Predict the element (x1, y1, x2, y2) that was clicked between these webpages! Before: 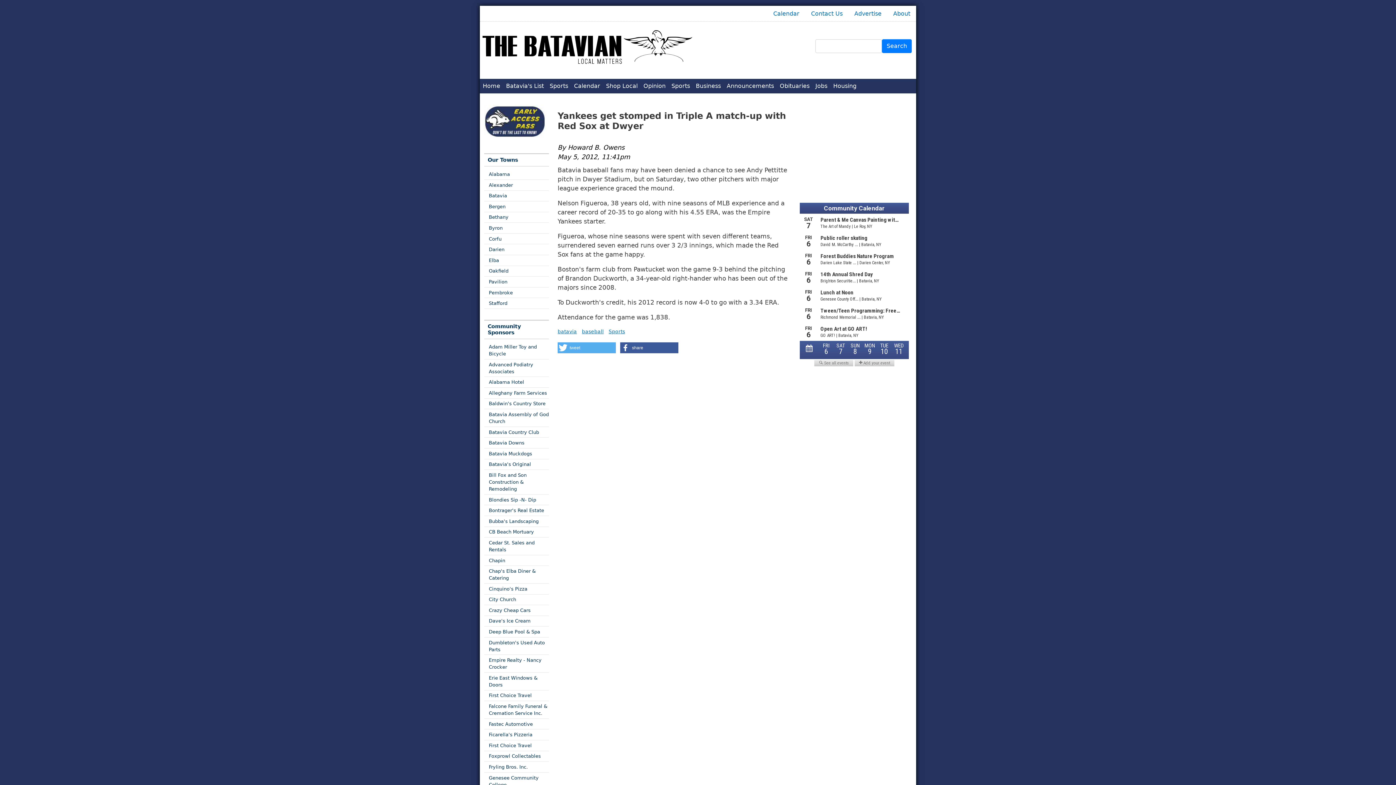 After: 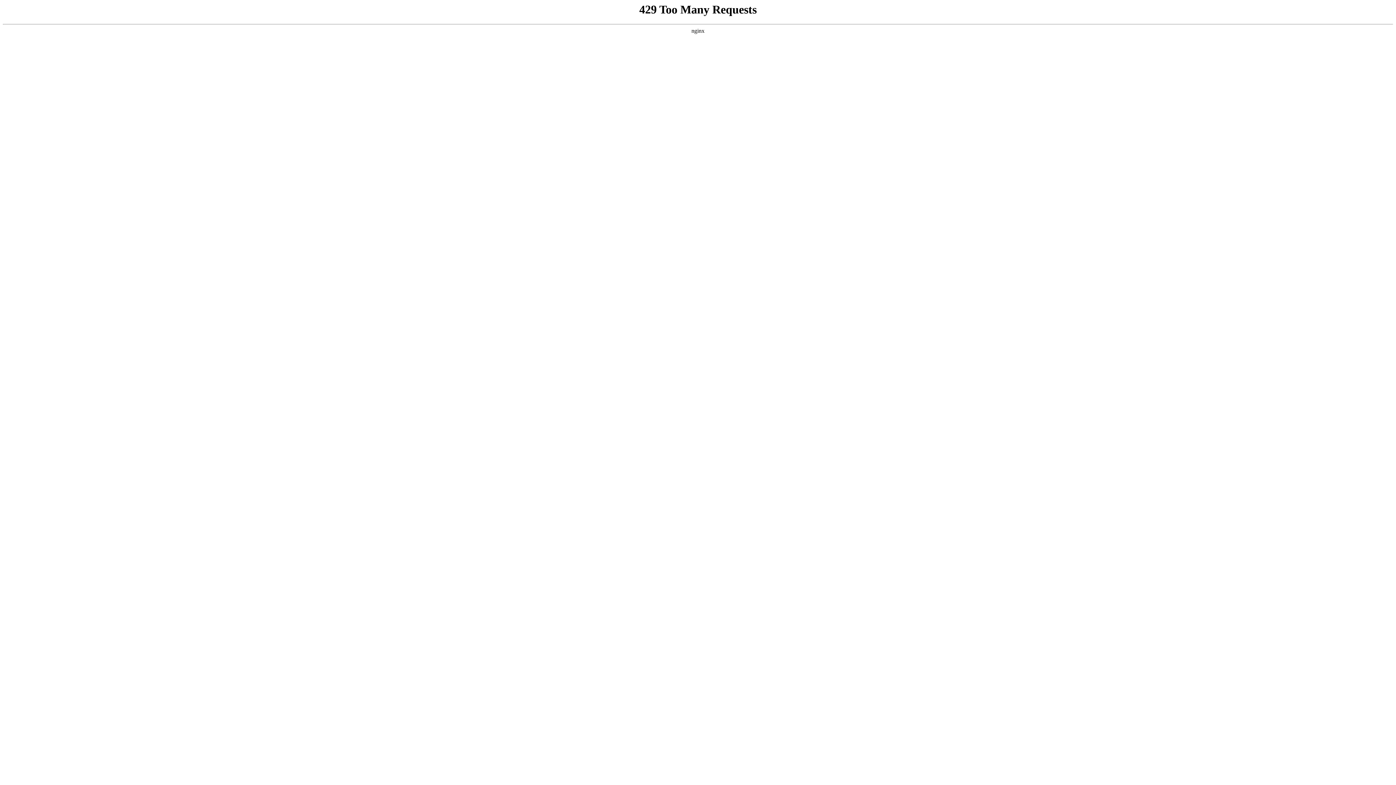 Action: bbox: (484, 594, 549, 605) label: City Church